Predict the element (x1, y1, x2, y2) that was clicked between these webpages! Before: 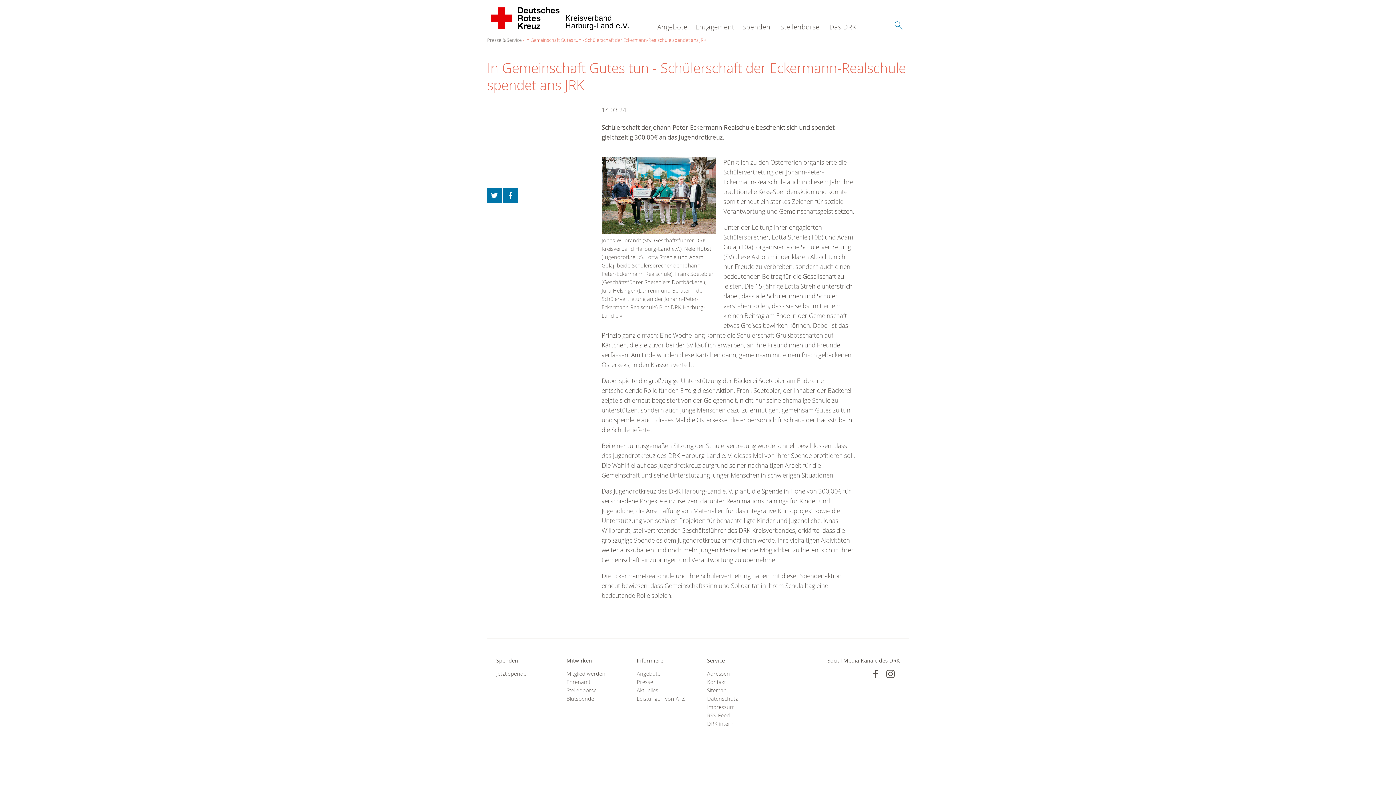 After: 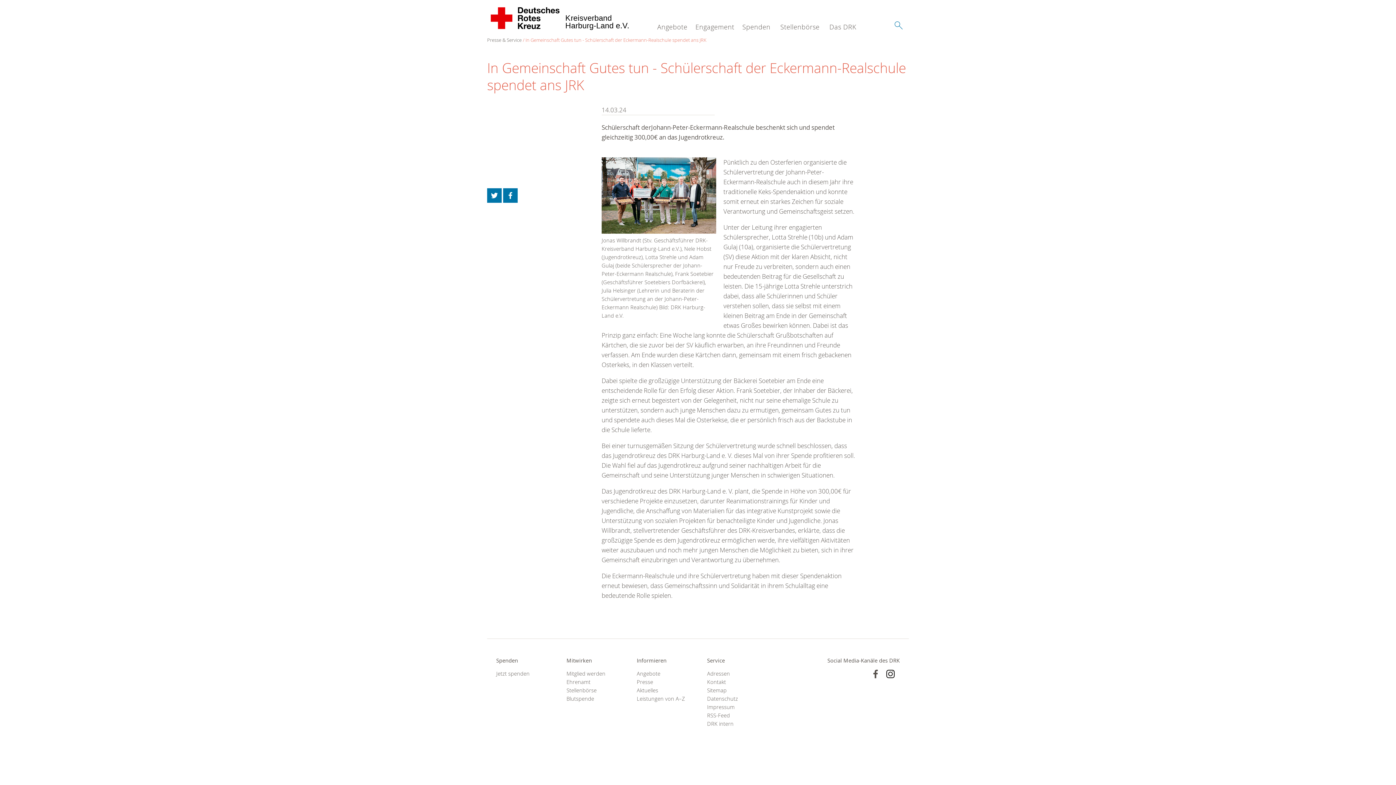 Action: bbox: (886, 669, 895, 678)